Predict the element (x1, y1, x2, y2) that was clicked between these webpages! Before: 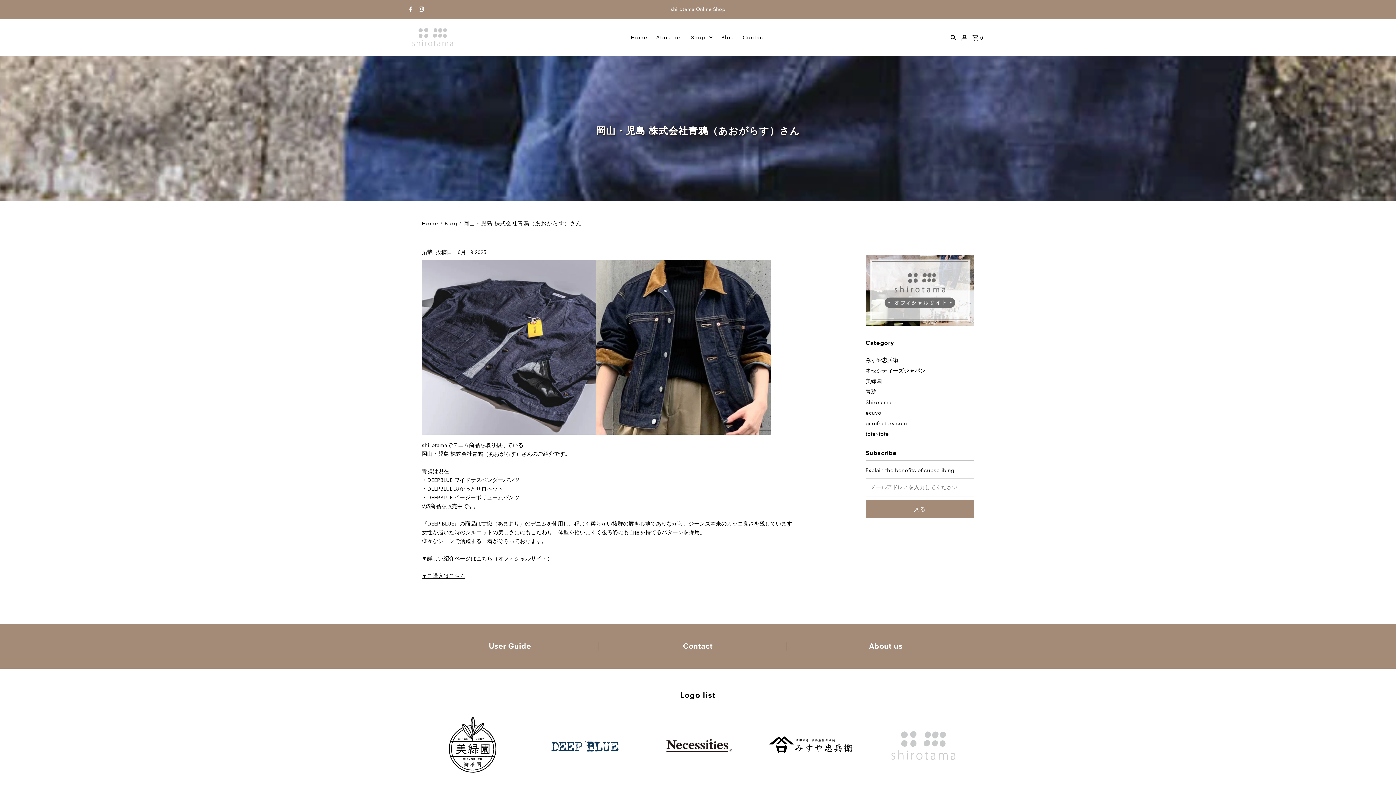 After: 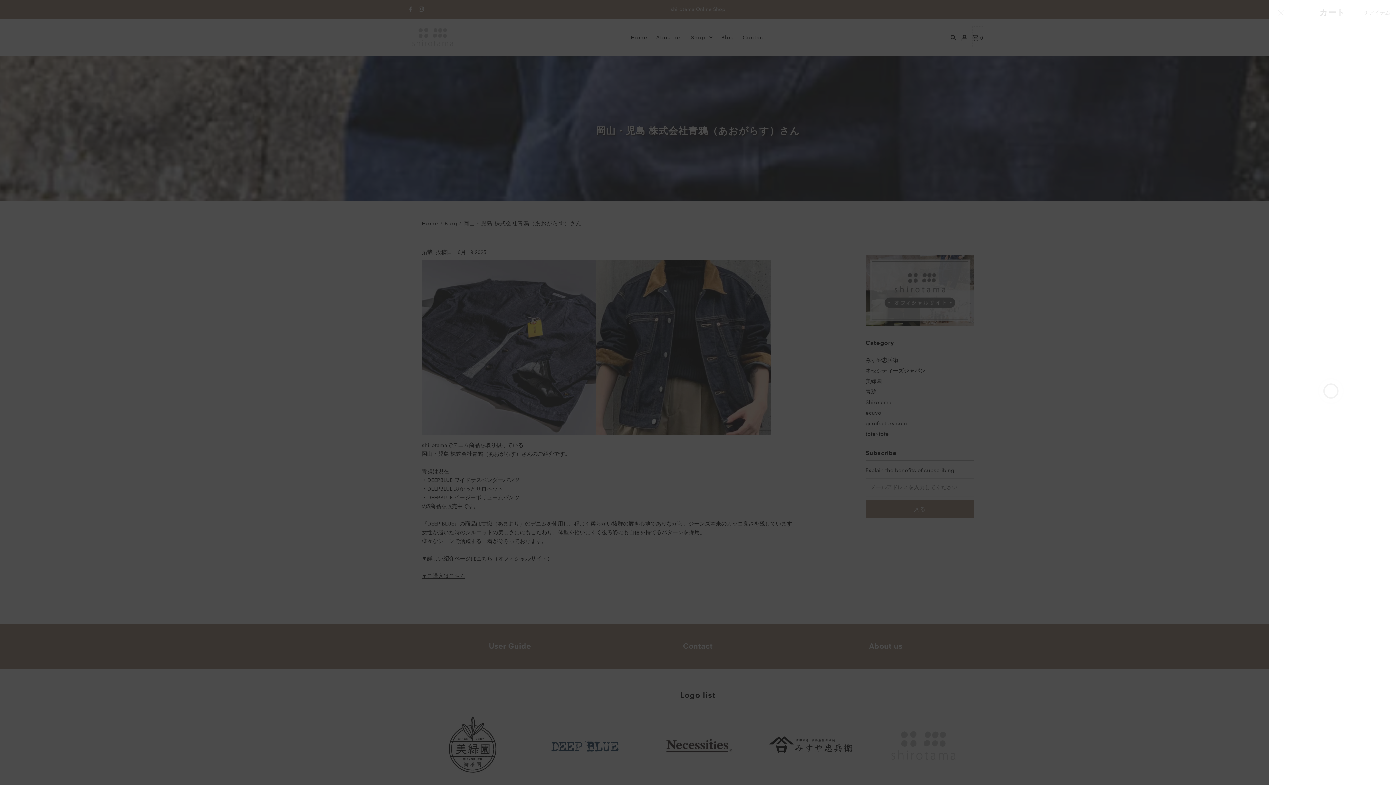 Action: bbox: (970, 26, 985, 48) label:  0